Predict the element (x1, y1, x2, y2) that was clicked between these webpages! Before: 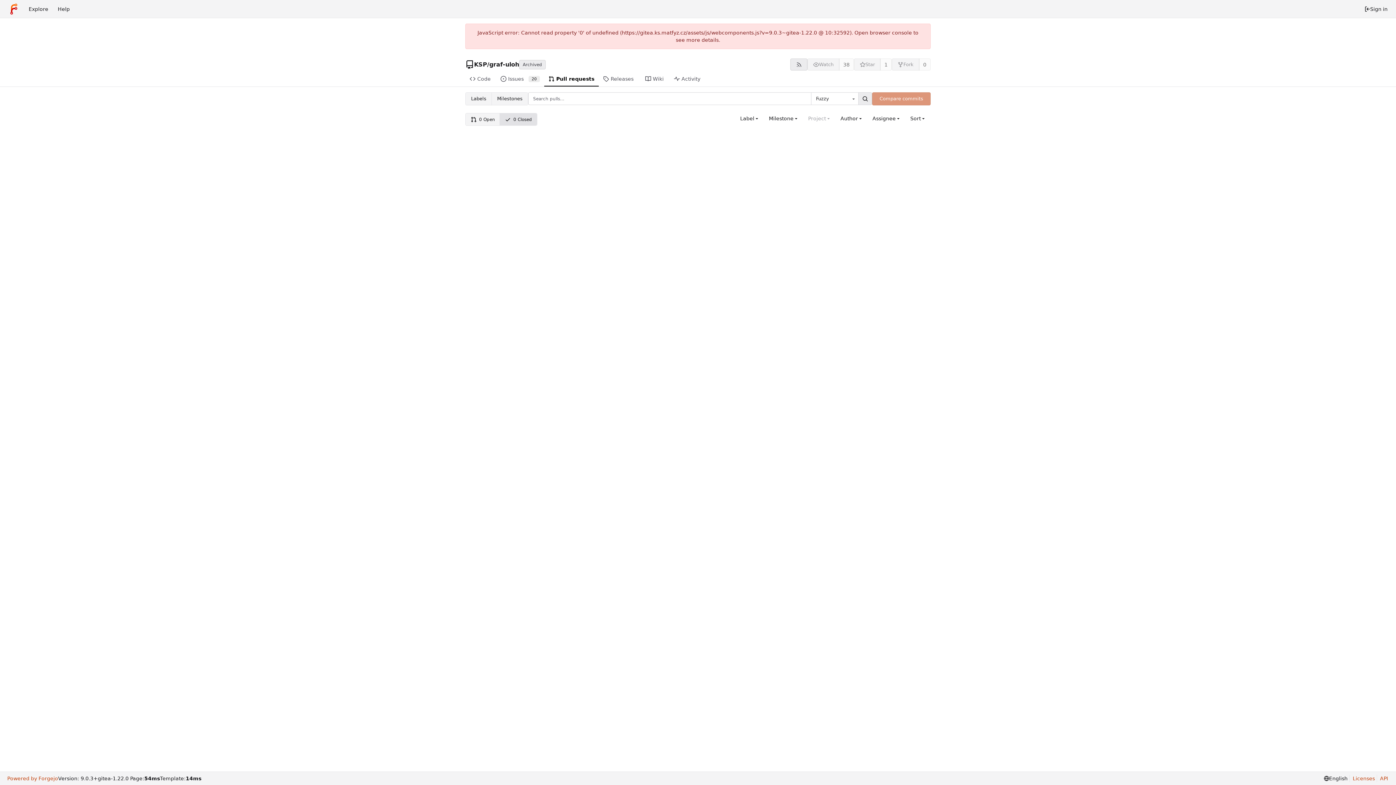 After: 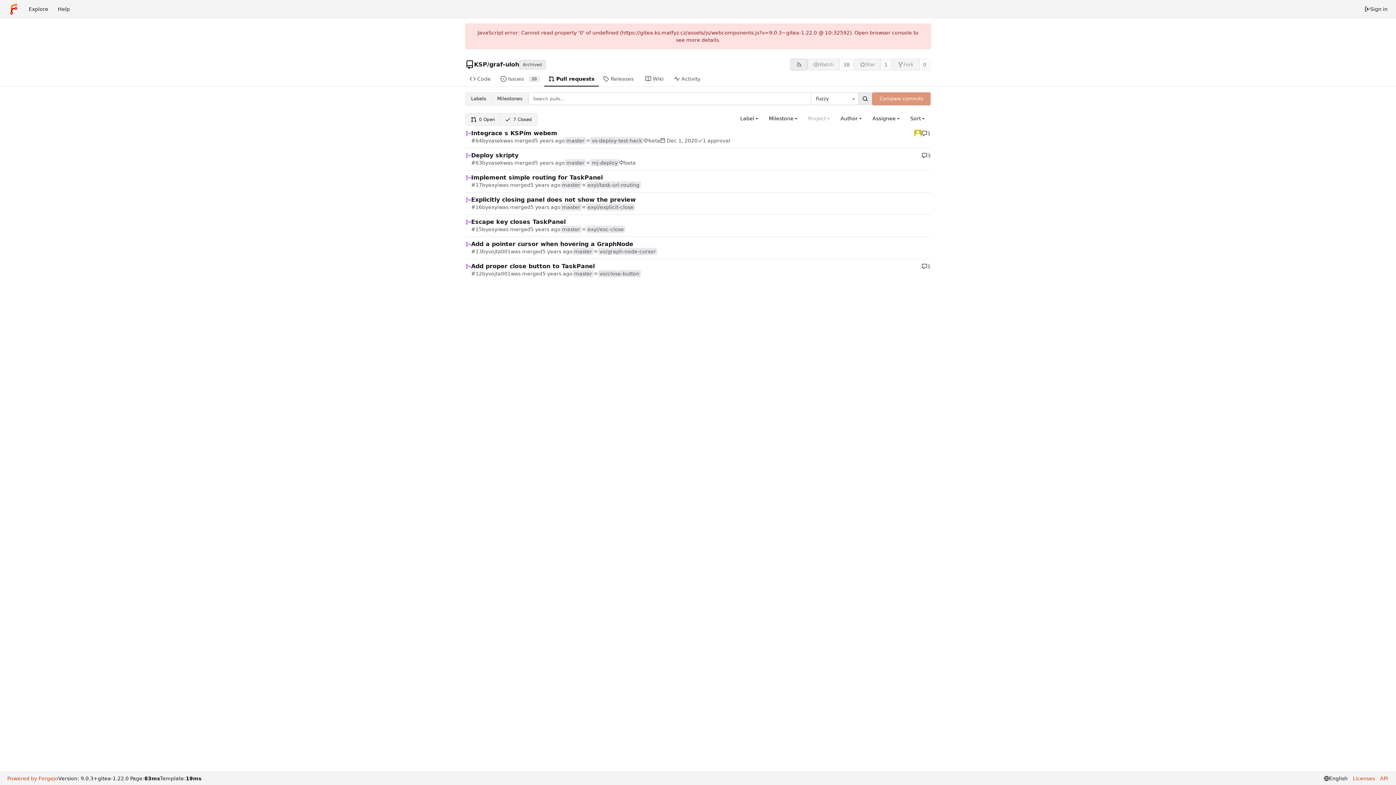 Action: label: Pull requests bbox: (544, 72, 598, 86)